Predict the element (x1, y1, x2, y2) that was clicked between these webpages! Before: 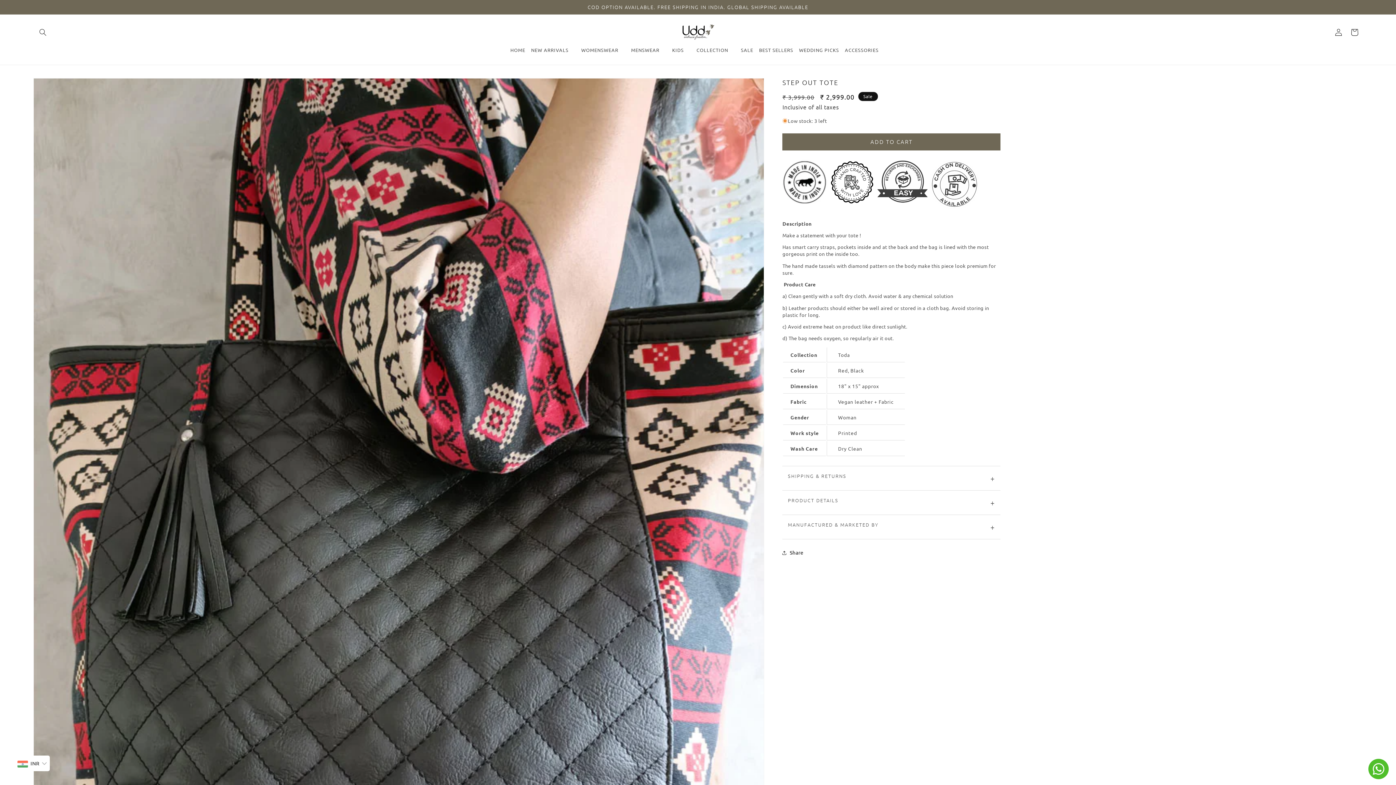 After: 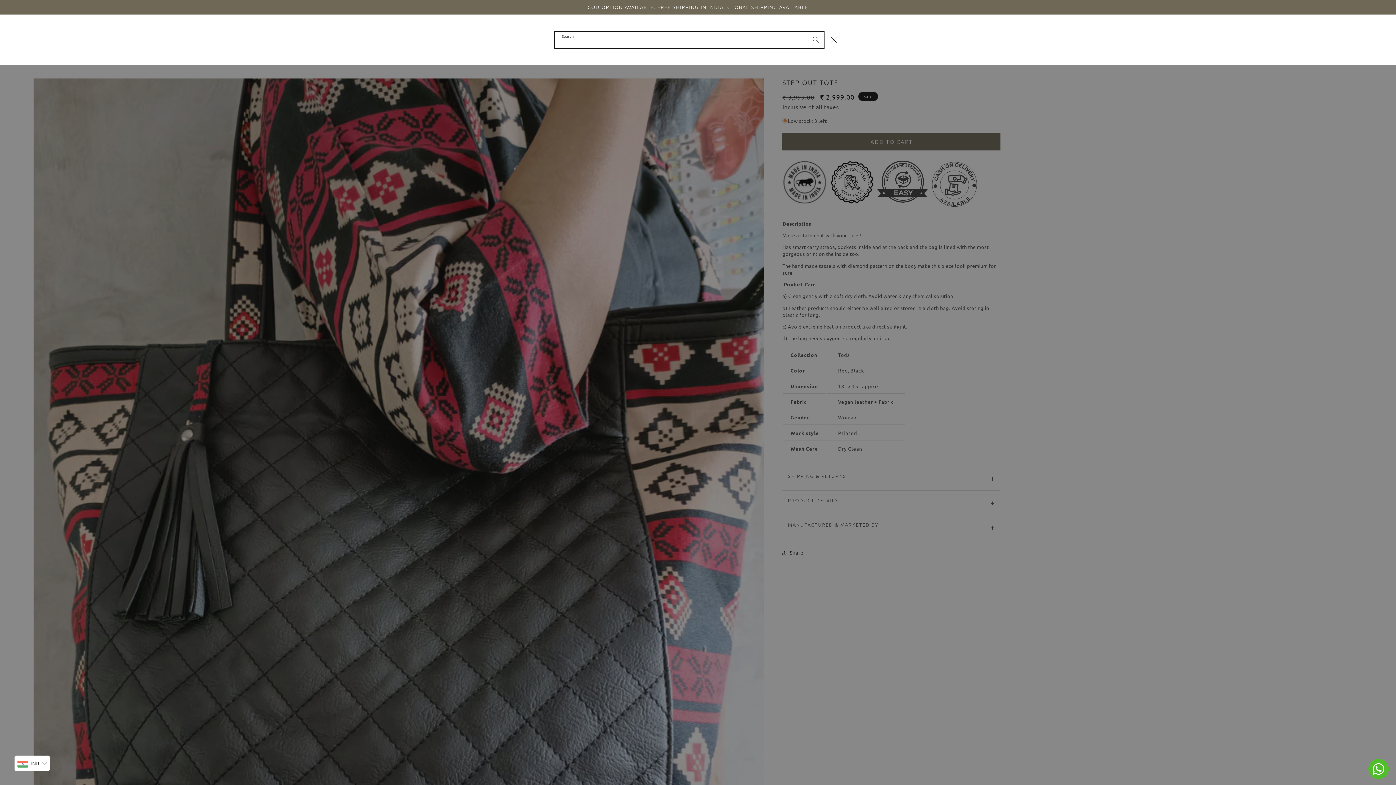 Action: bbox: (34, 24, 50, 40) label: Search